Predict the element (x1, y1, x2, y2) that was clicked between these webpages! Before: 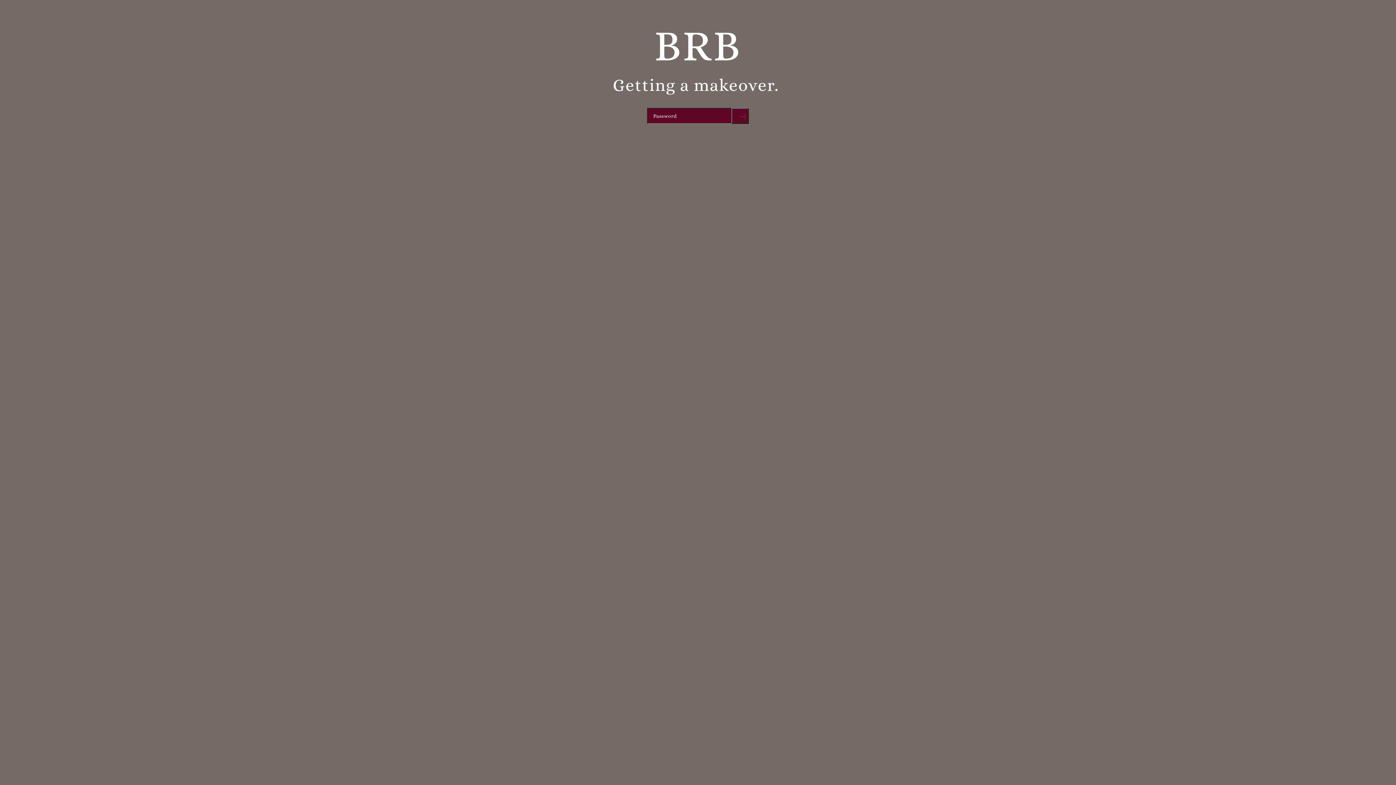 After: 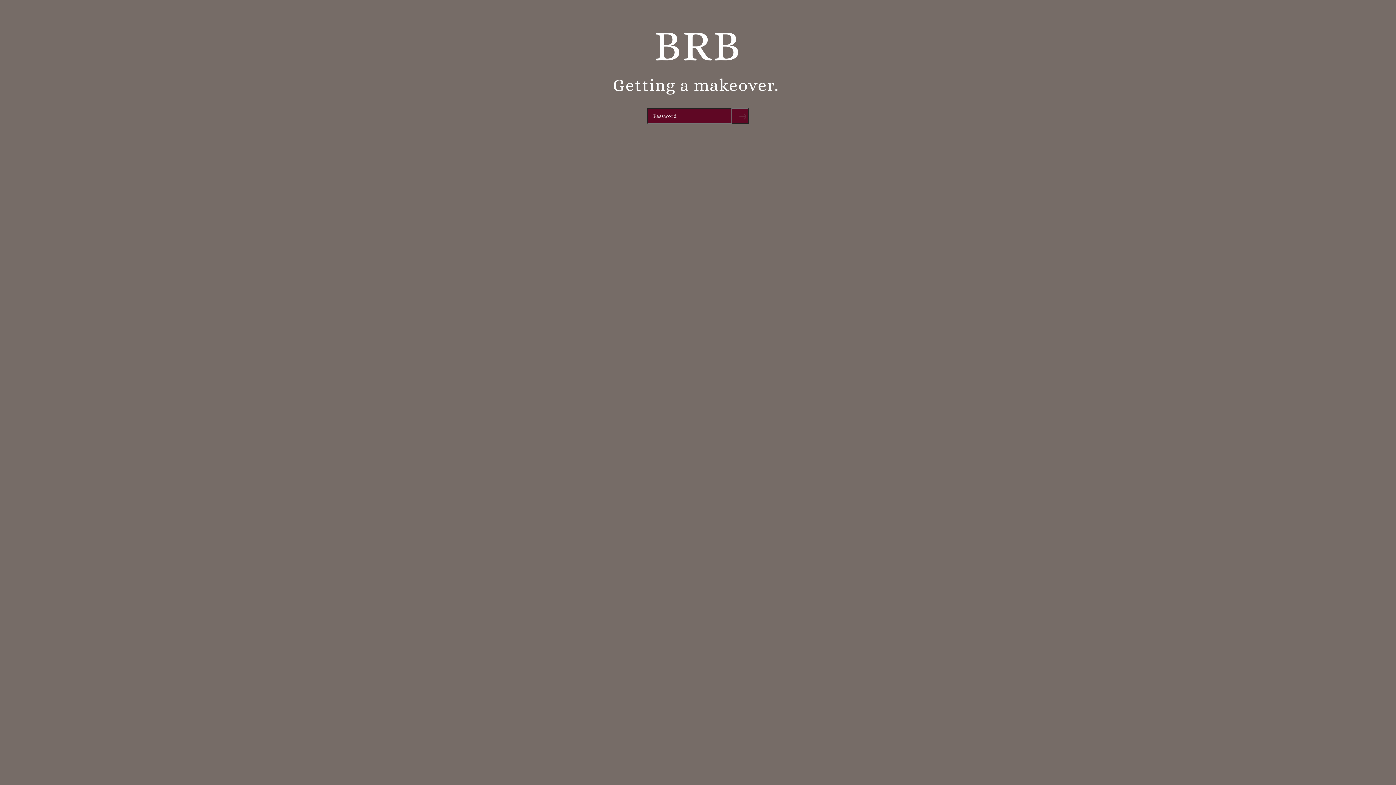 Action: bbox: (731, 108, 749, 124) label: Submit